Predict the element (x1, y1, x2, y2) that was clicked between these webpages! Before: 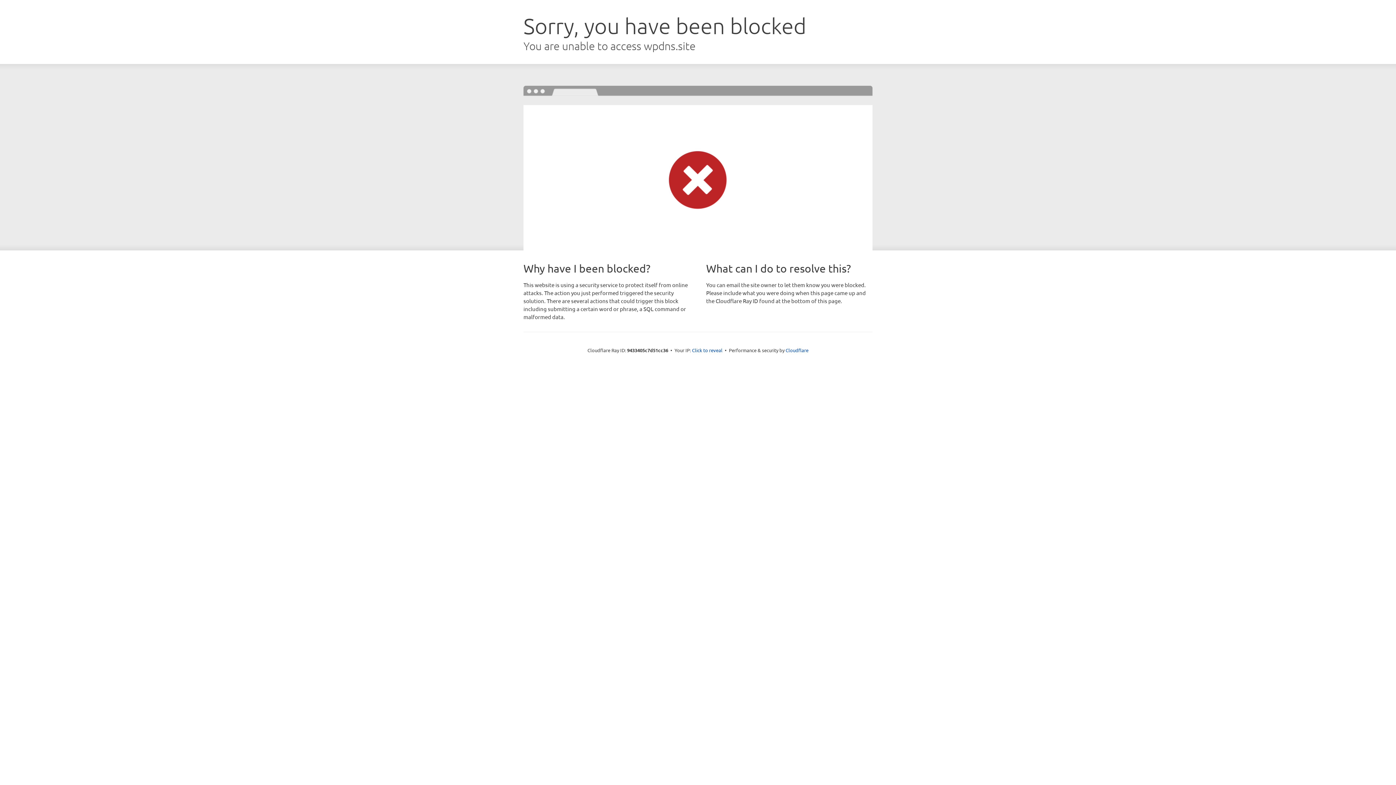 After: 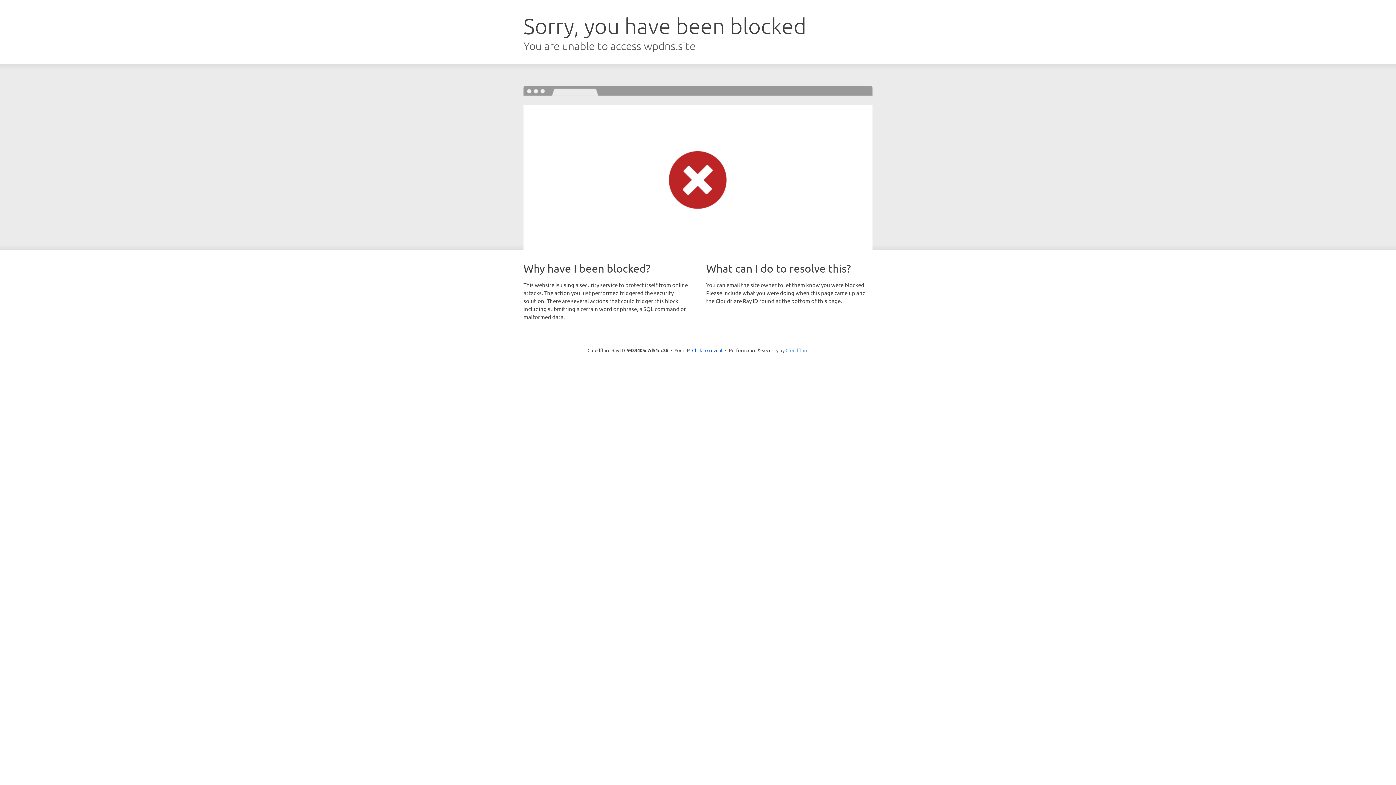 Action: label: Cloudflare bbox: (785, 347, 808, 353)